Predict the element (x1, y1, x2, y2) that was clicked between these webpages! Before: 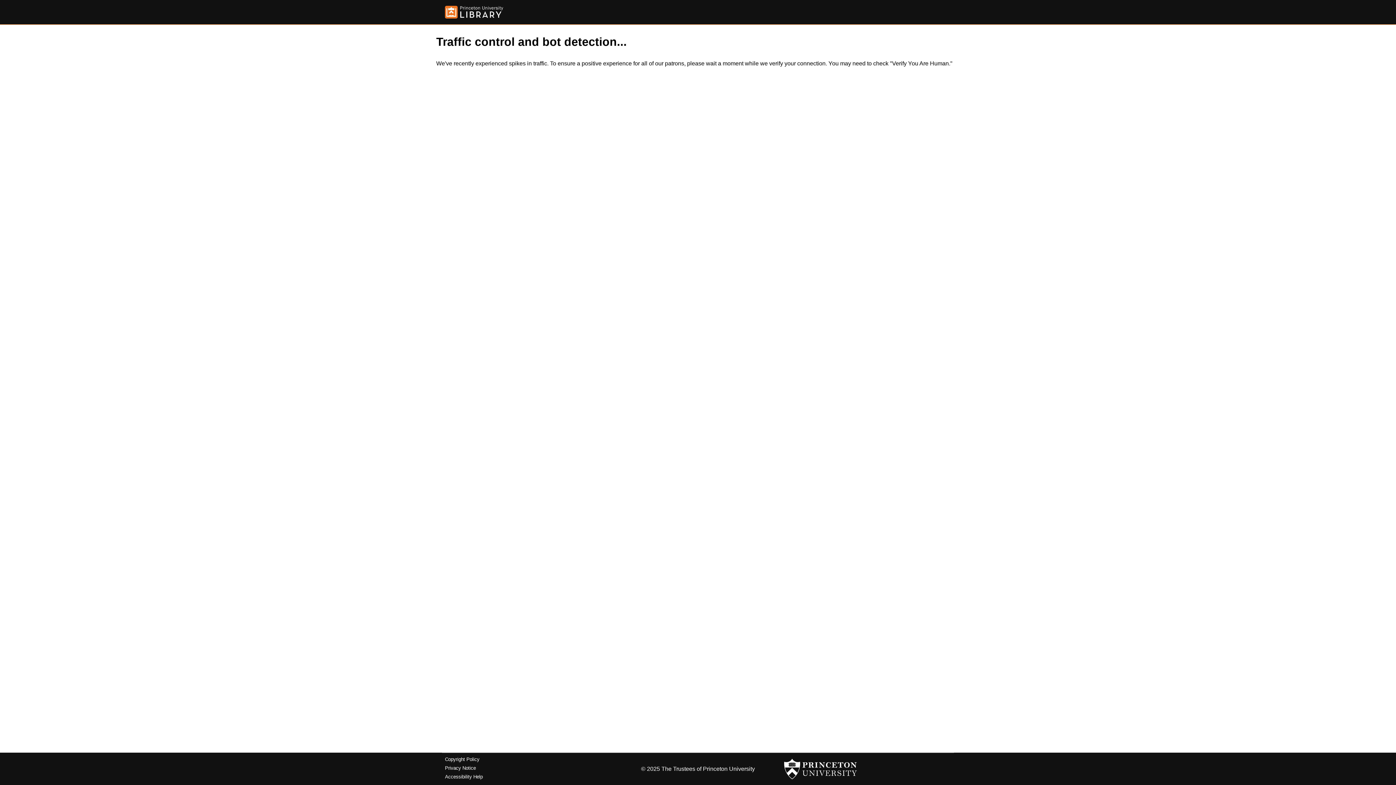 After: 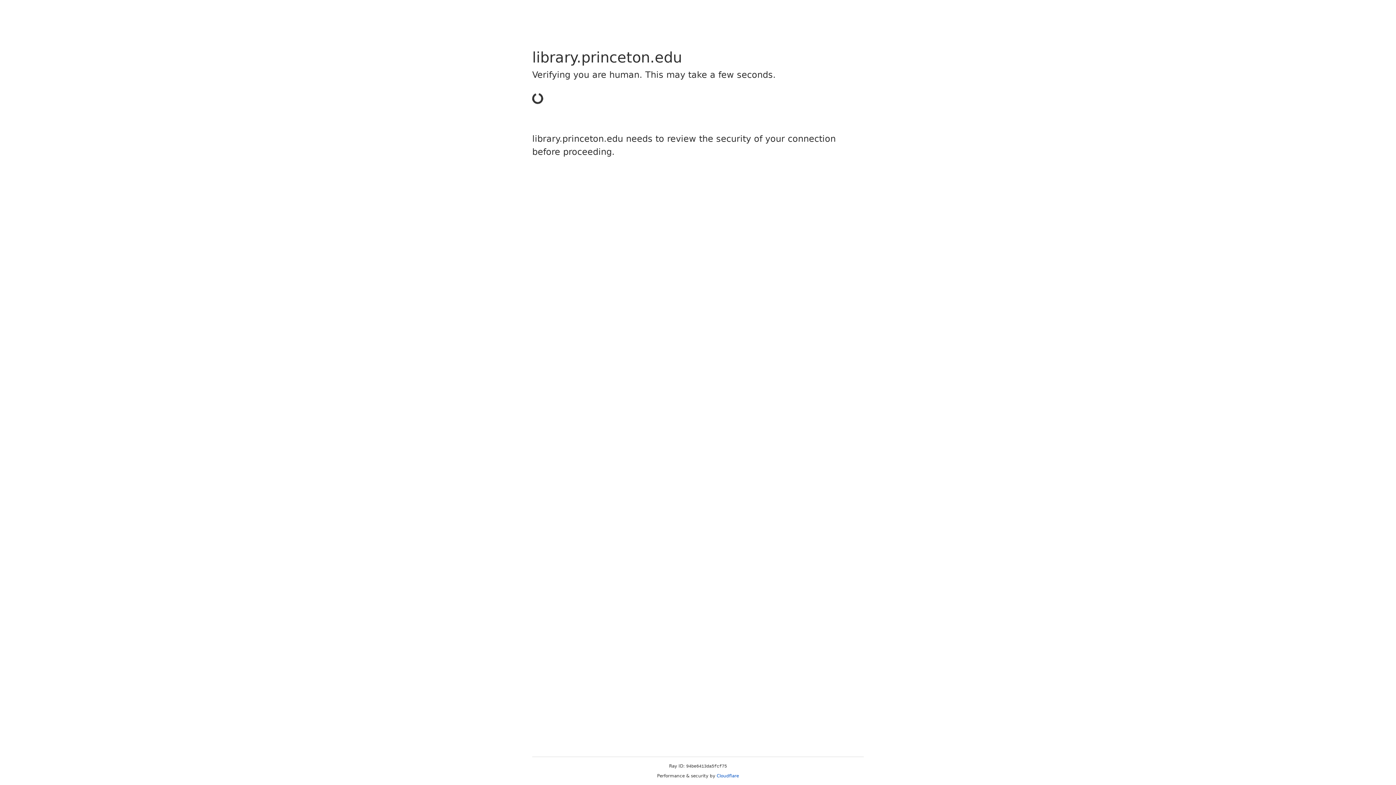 Action: bbox: (445, 757, 479, 762) label: Copyright Policy